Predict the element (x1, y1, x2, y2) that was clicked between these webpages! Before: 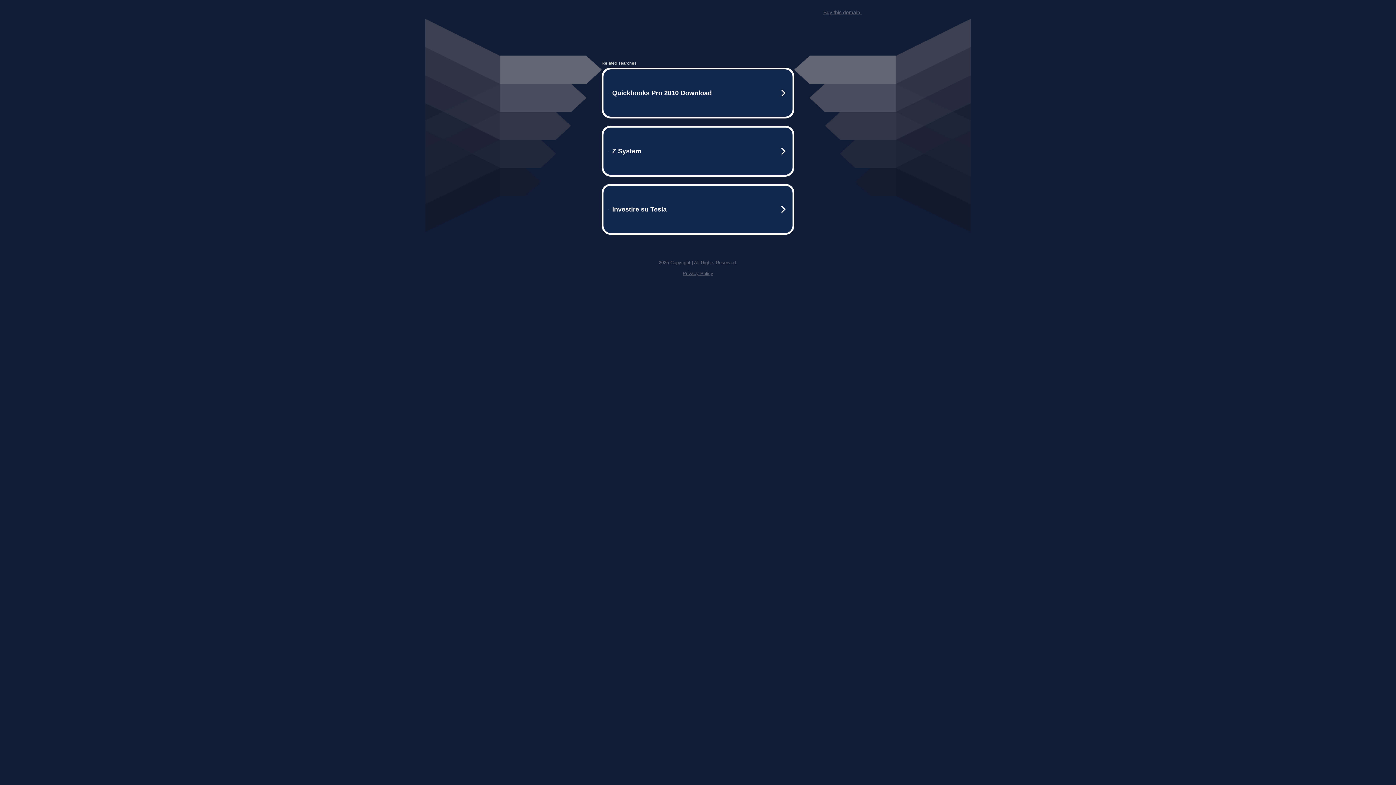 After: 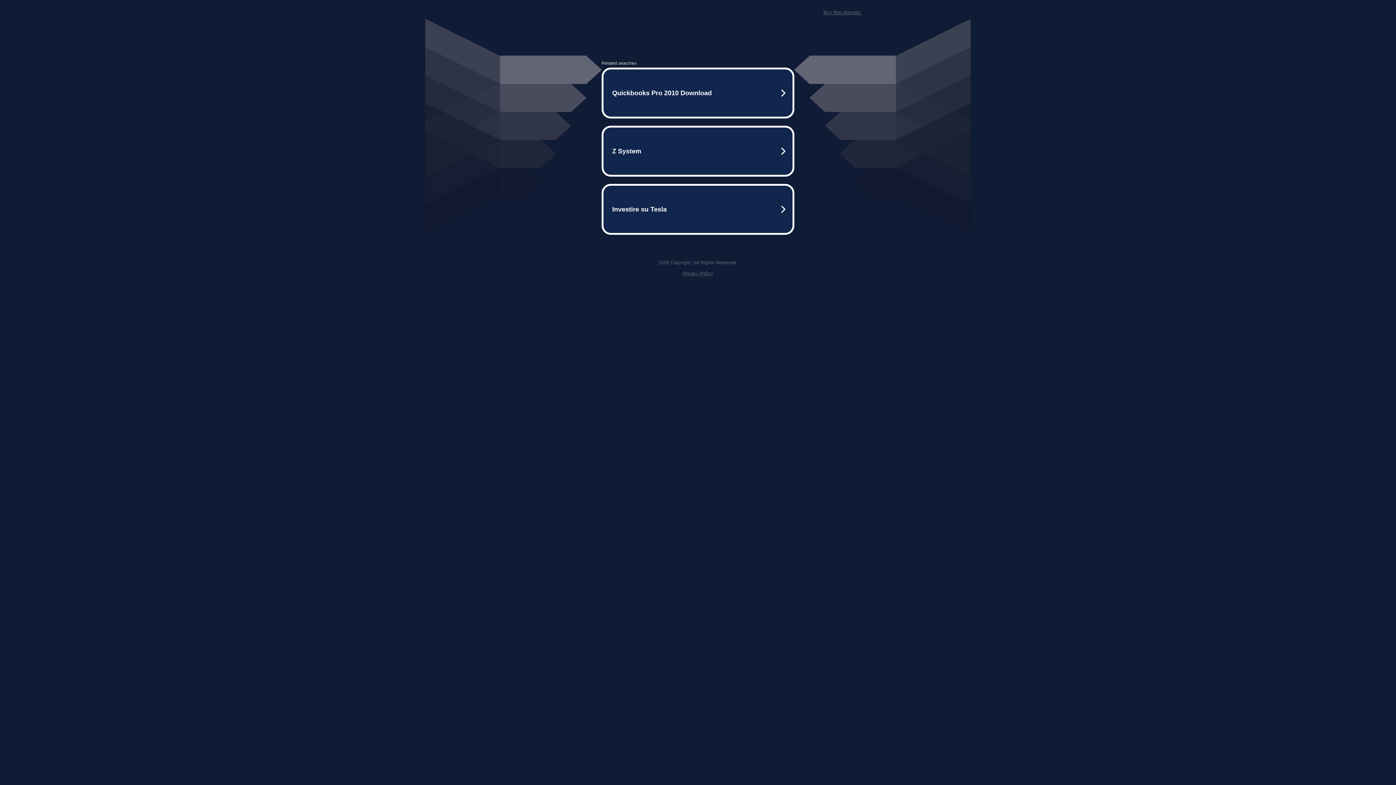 Action: label: Buy this domain. bbox: (823, 9, 861, 15)